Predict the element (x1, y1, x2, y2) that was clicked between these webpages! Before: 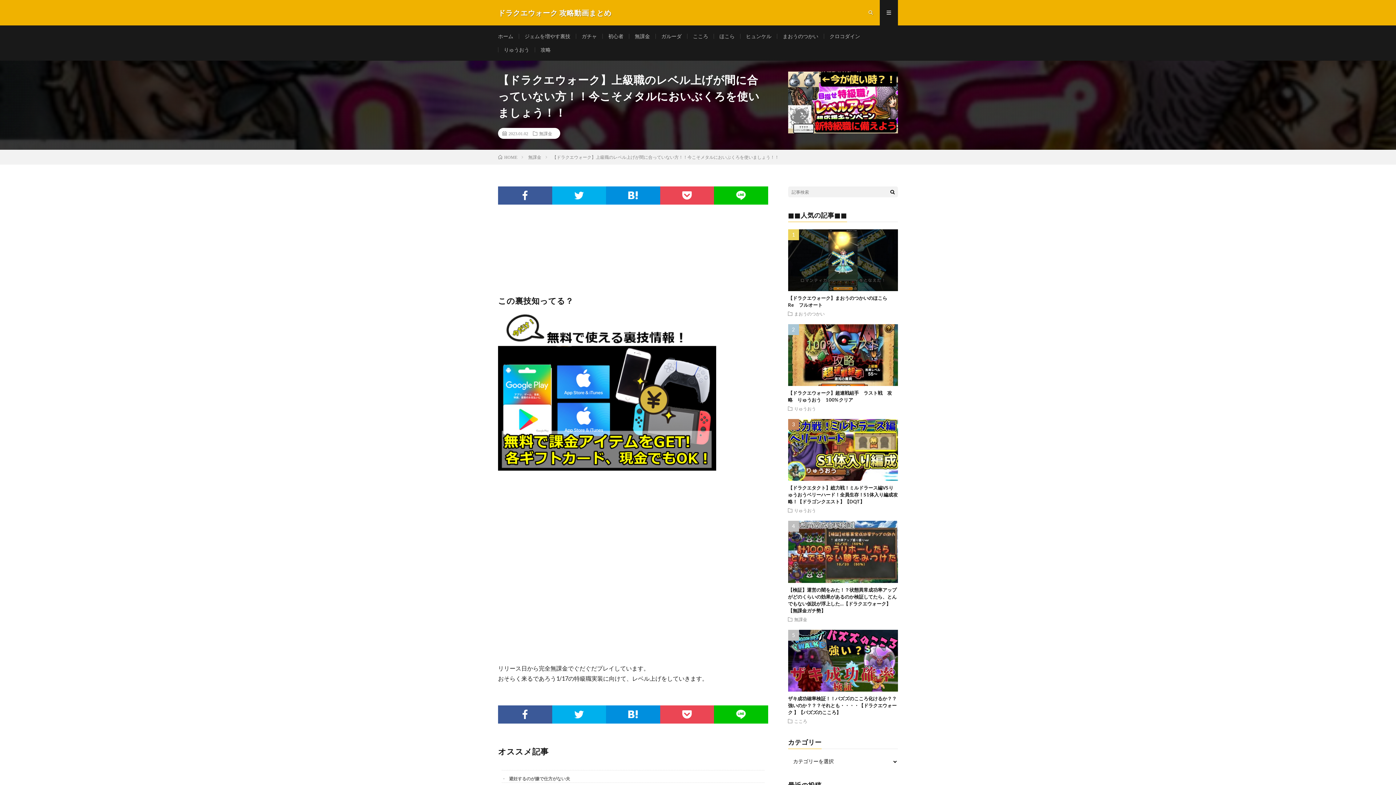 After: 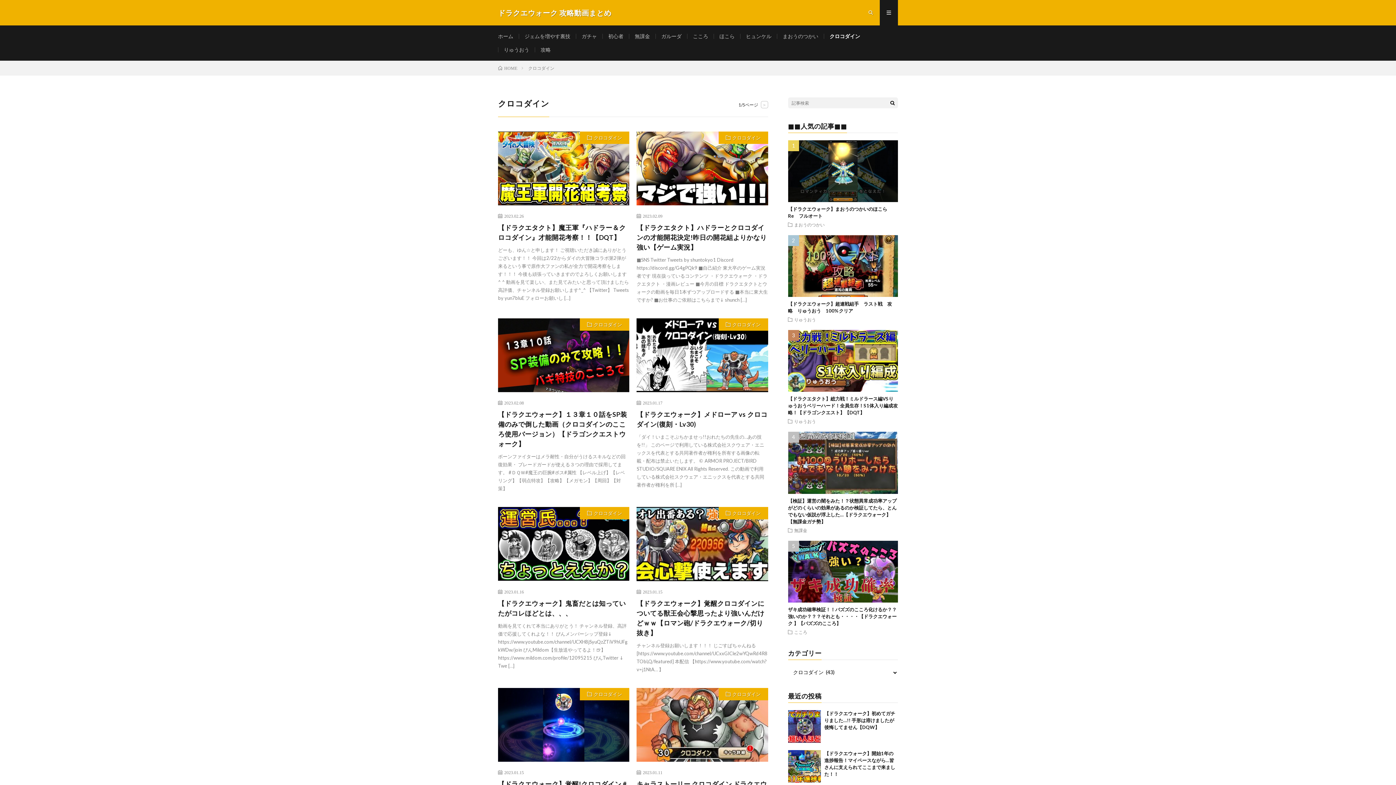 Action: label: クロコダイン bbox: (829, 33, 860, 39)